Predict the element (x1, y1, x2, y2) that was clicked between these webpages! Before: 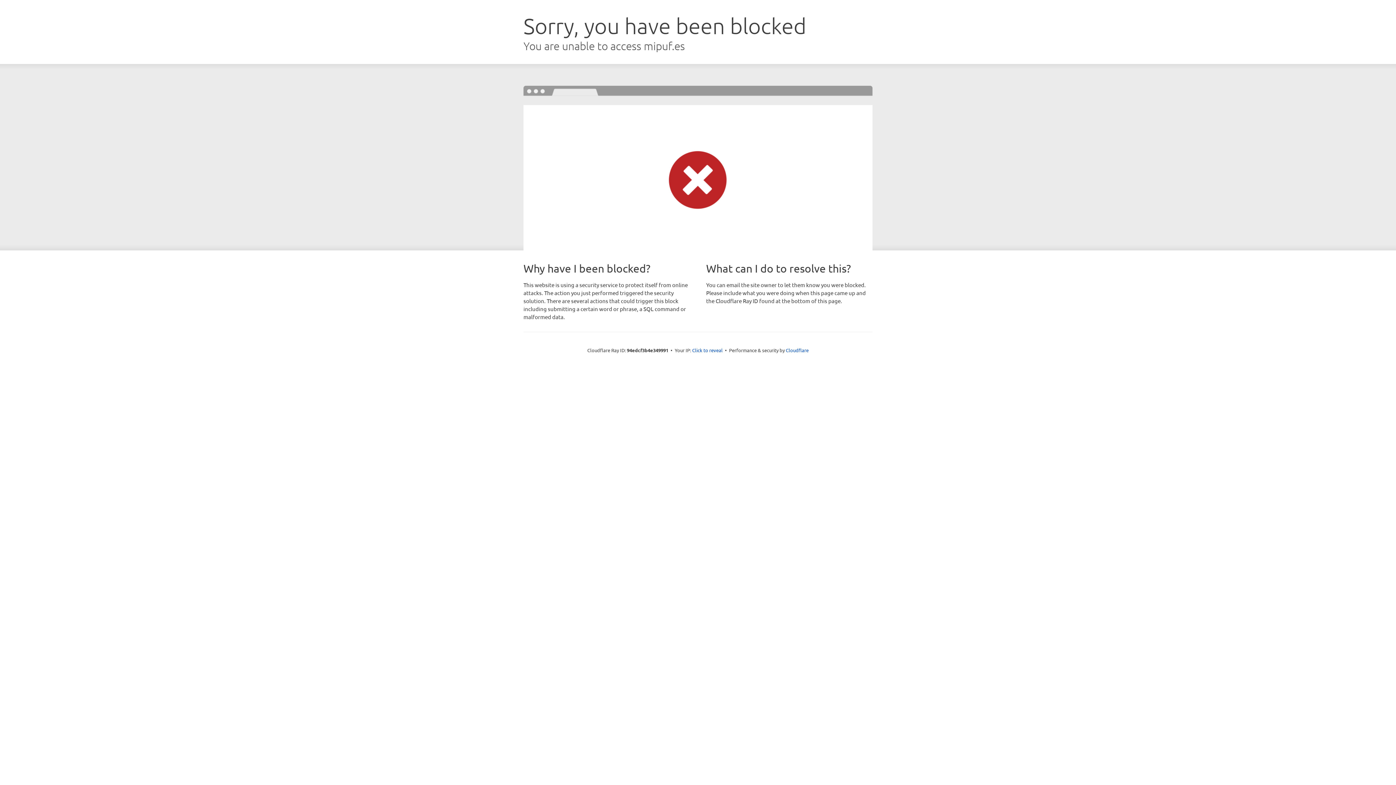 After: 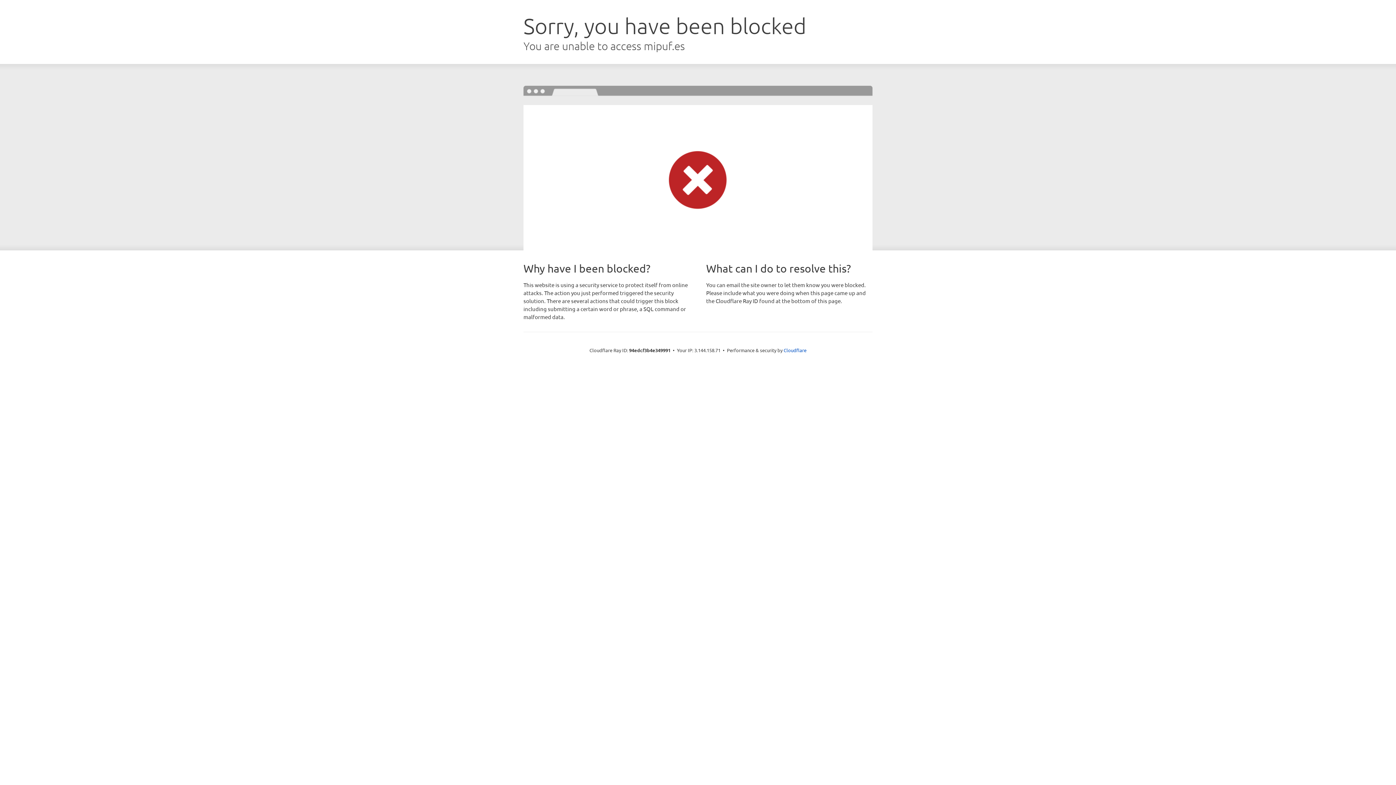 Action: bbox: (692, 346, 722, 353) label: Click to reveal